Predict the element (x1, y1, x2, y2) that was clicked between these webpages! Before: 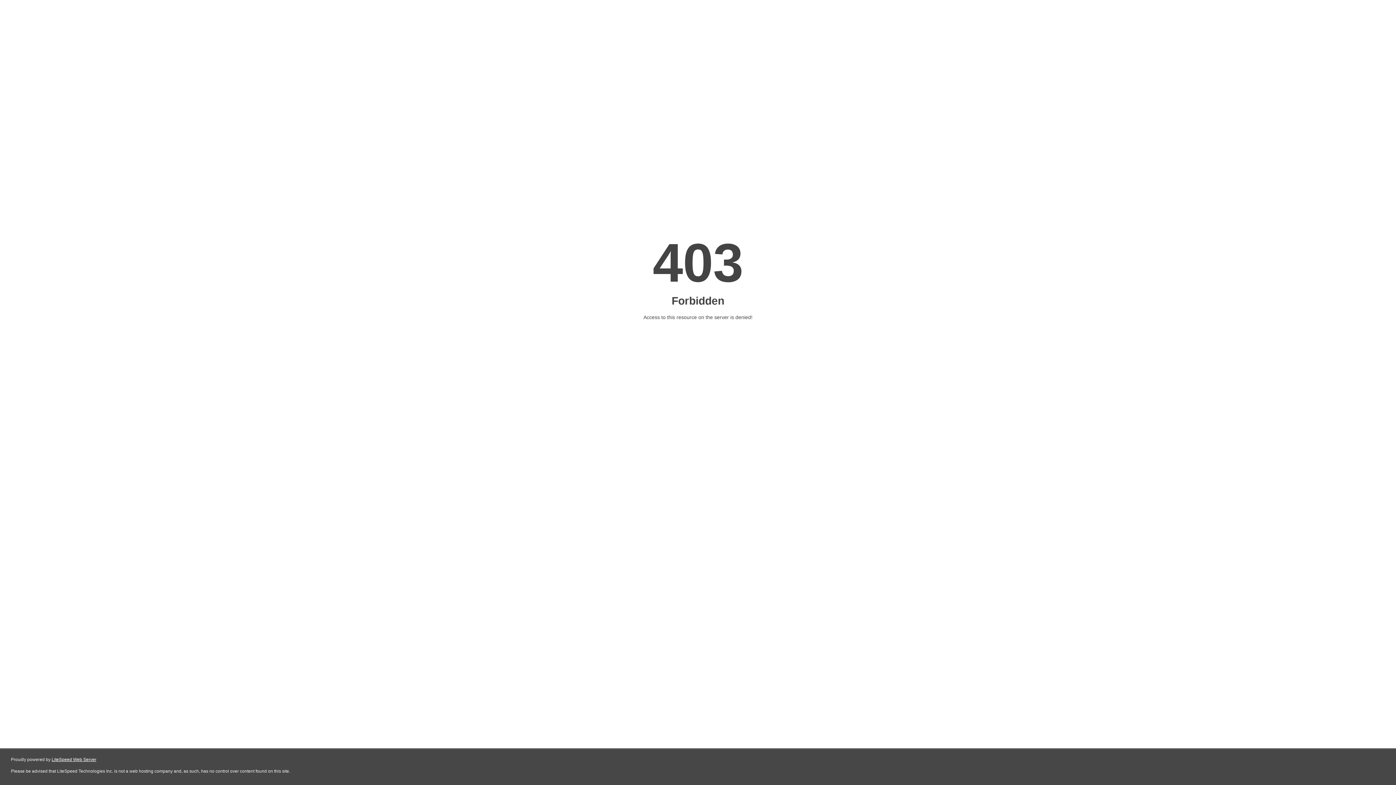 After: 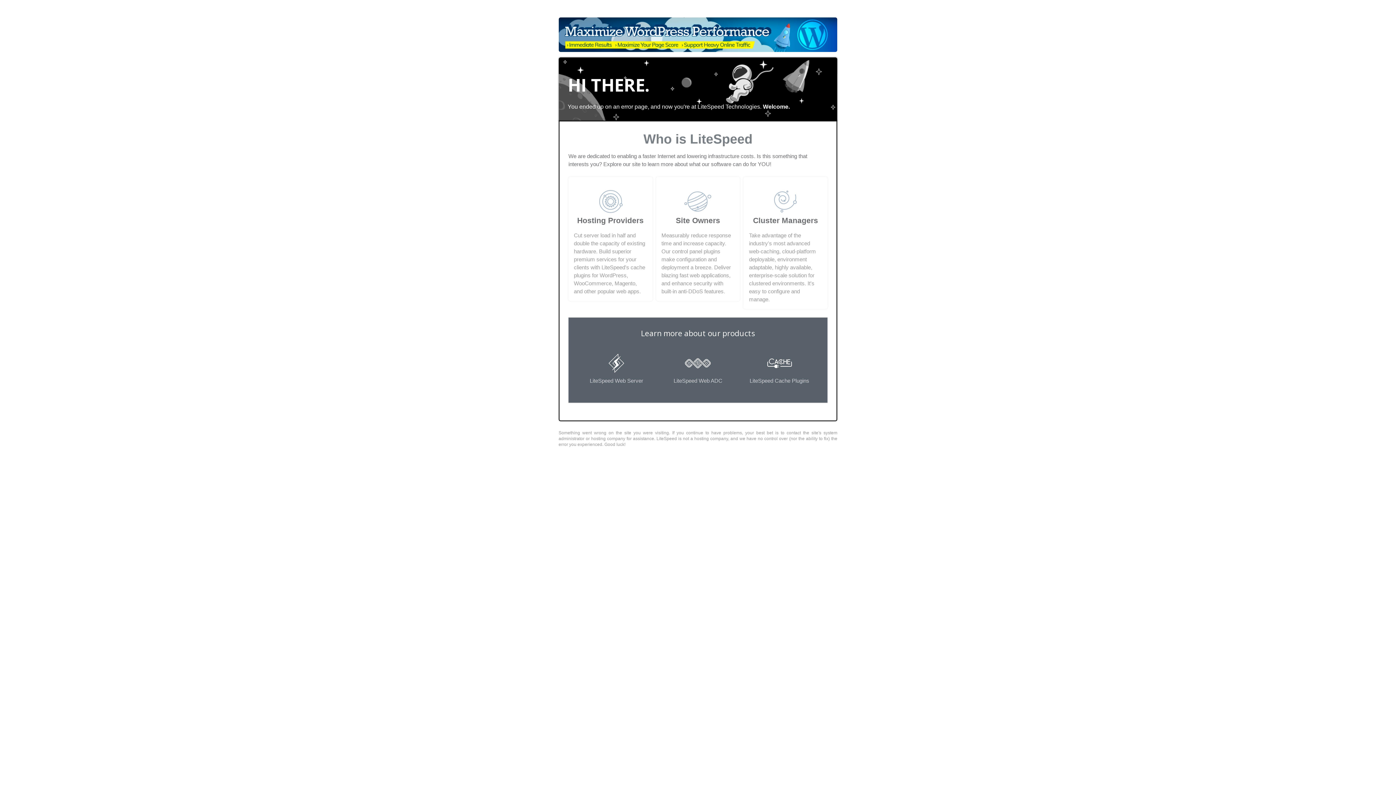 Action: bbox: (51, 757, 96, 762) label: LiteSpeed Web Server